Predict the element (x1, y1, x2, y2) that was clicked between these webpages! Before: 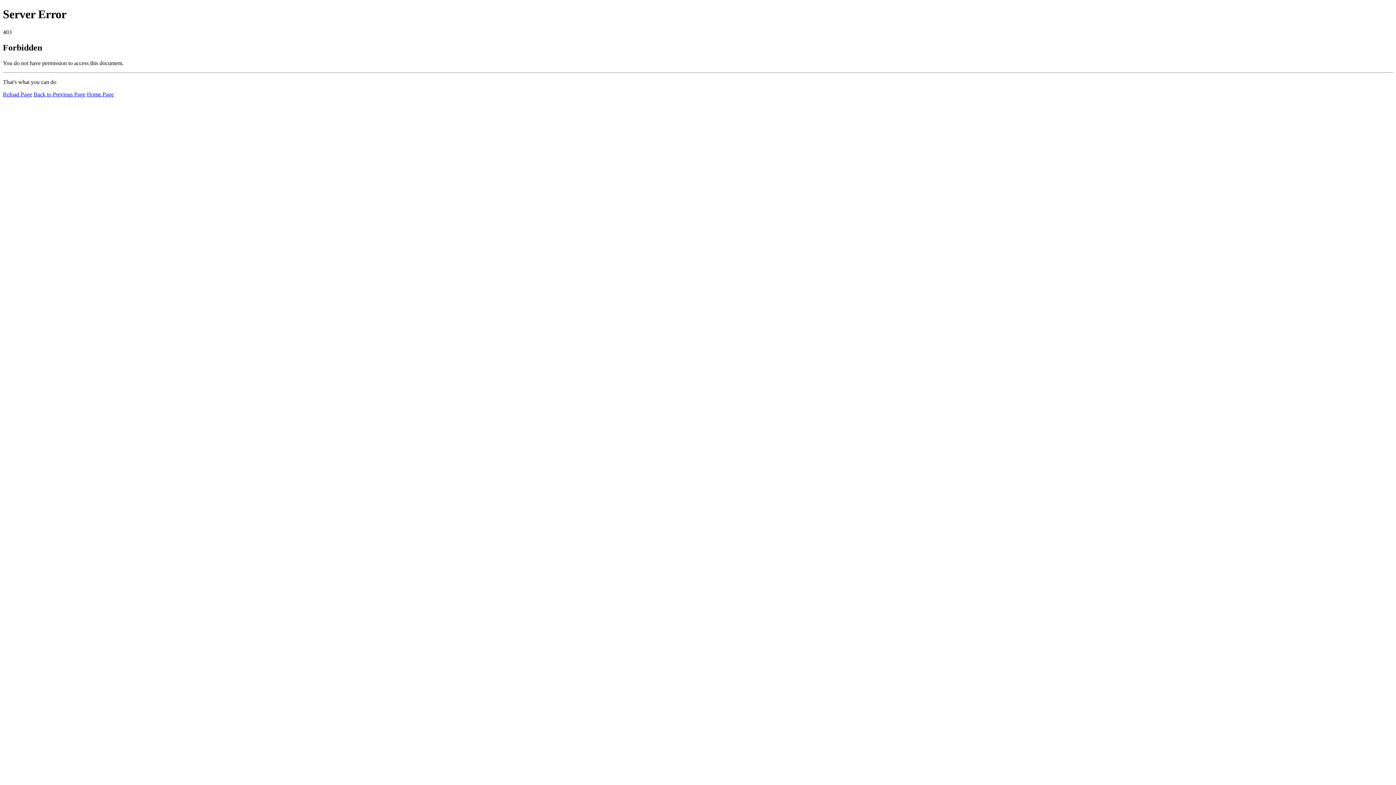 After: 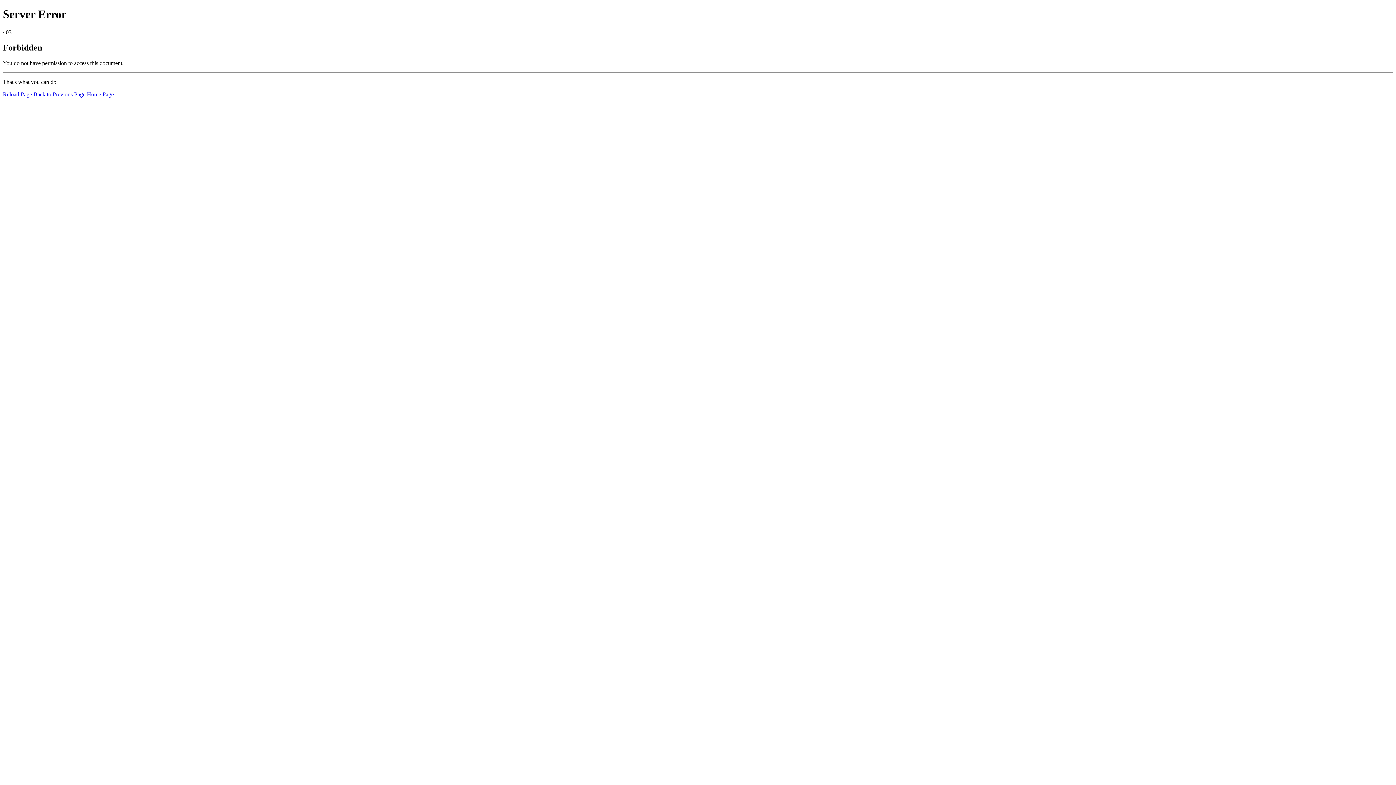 Action: bbox: (2, 91, 32, 97) label: Reload Page